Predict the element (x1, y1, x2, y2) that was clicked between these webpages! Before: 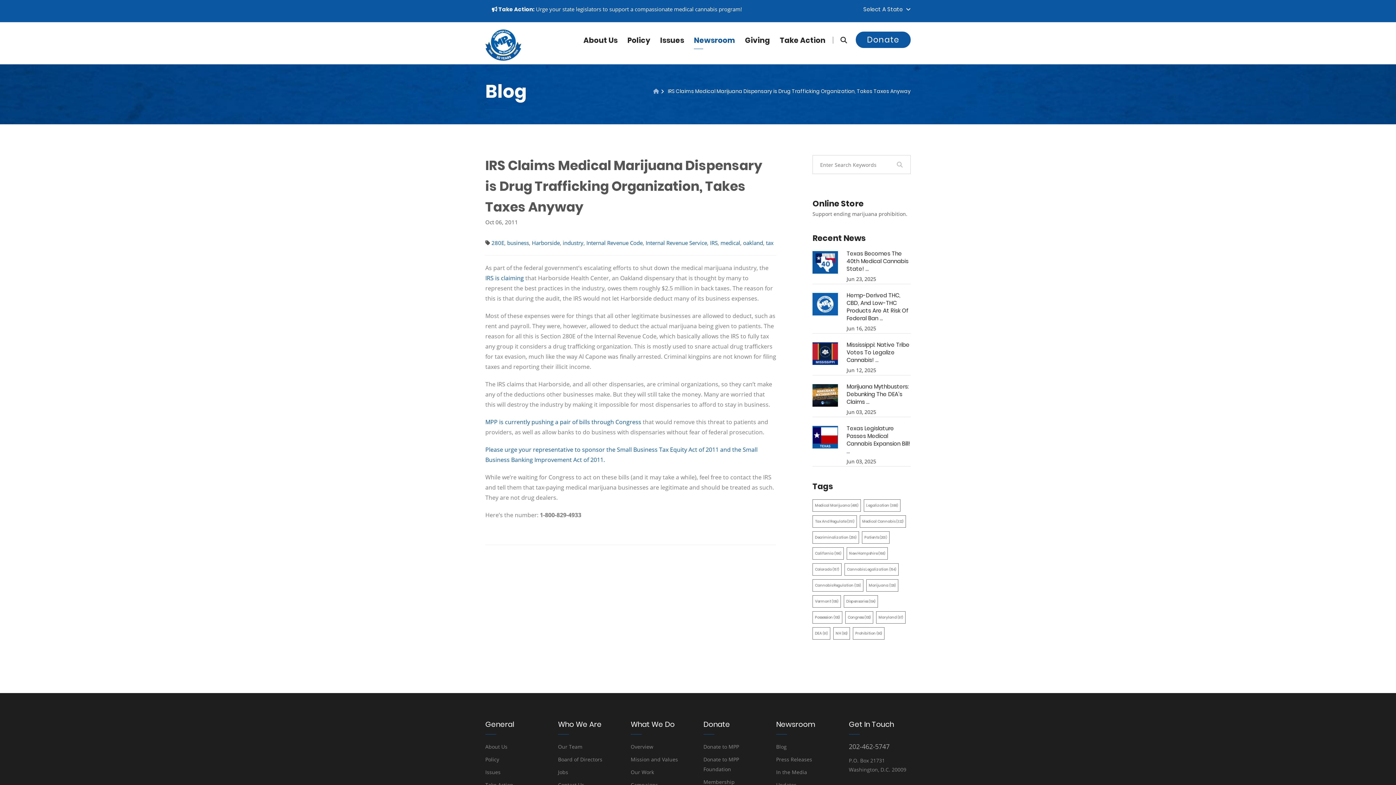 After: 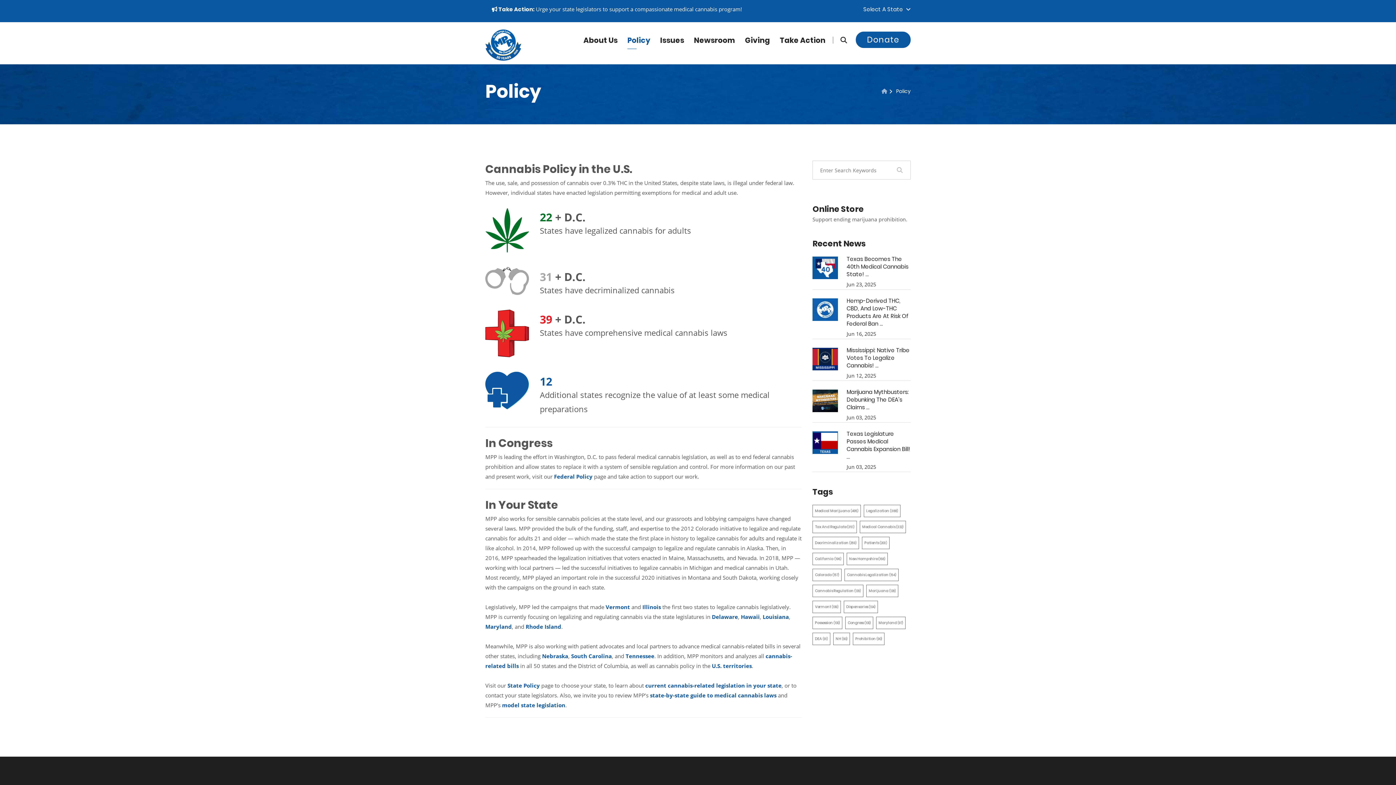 Action: label: Policy bbox: (485, 756, 499, 763)